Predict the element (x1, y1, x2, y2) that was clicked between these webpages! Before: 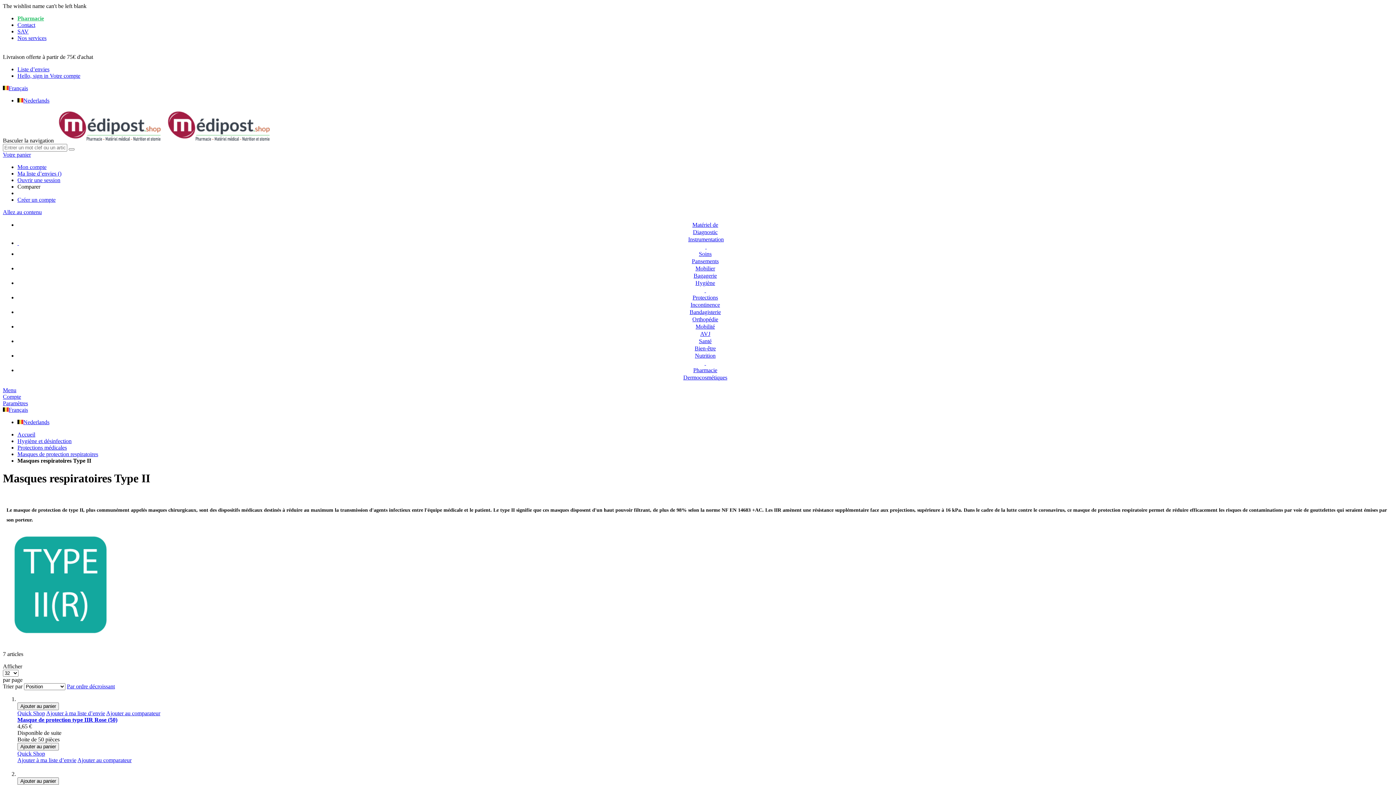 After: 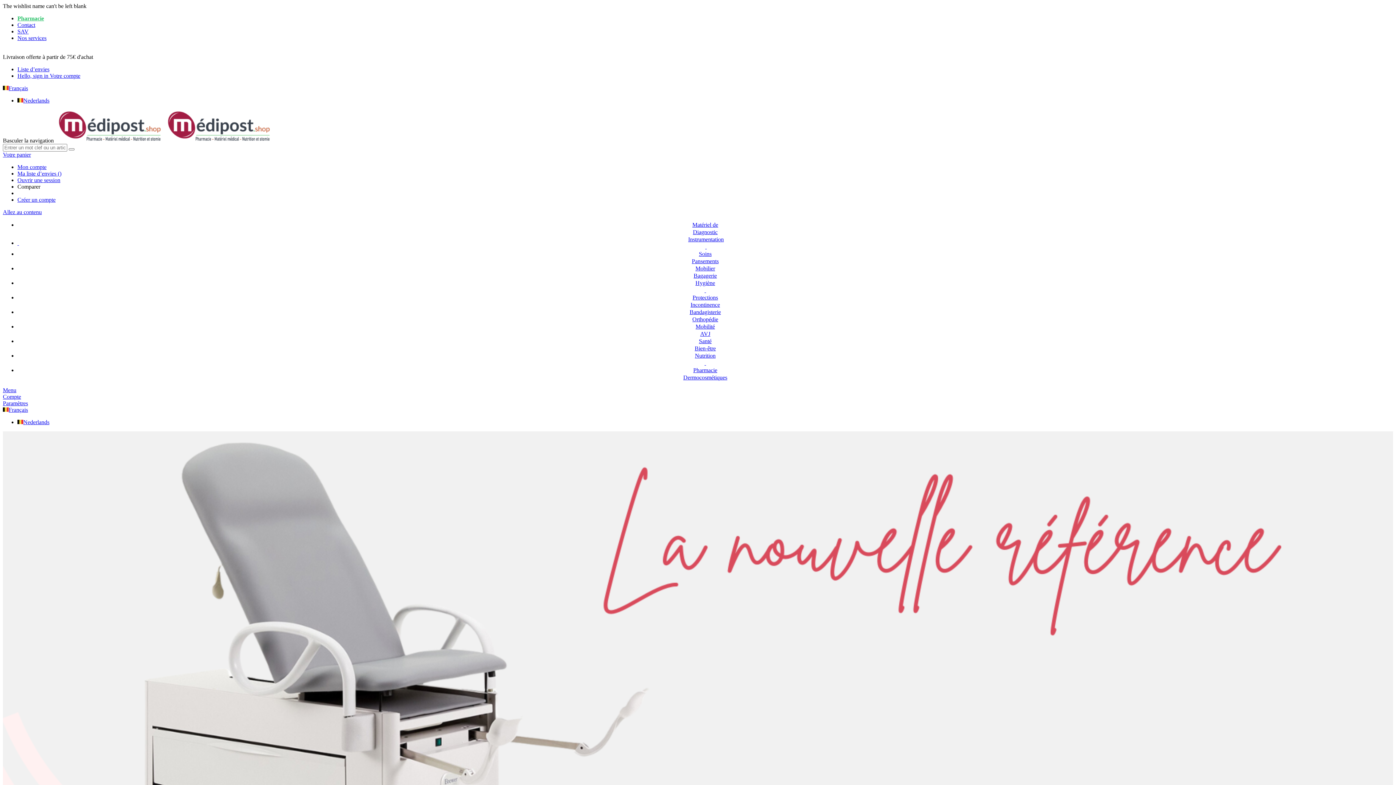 Action: label: Accueil bbox: (17, 431, 35, 437)